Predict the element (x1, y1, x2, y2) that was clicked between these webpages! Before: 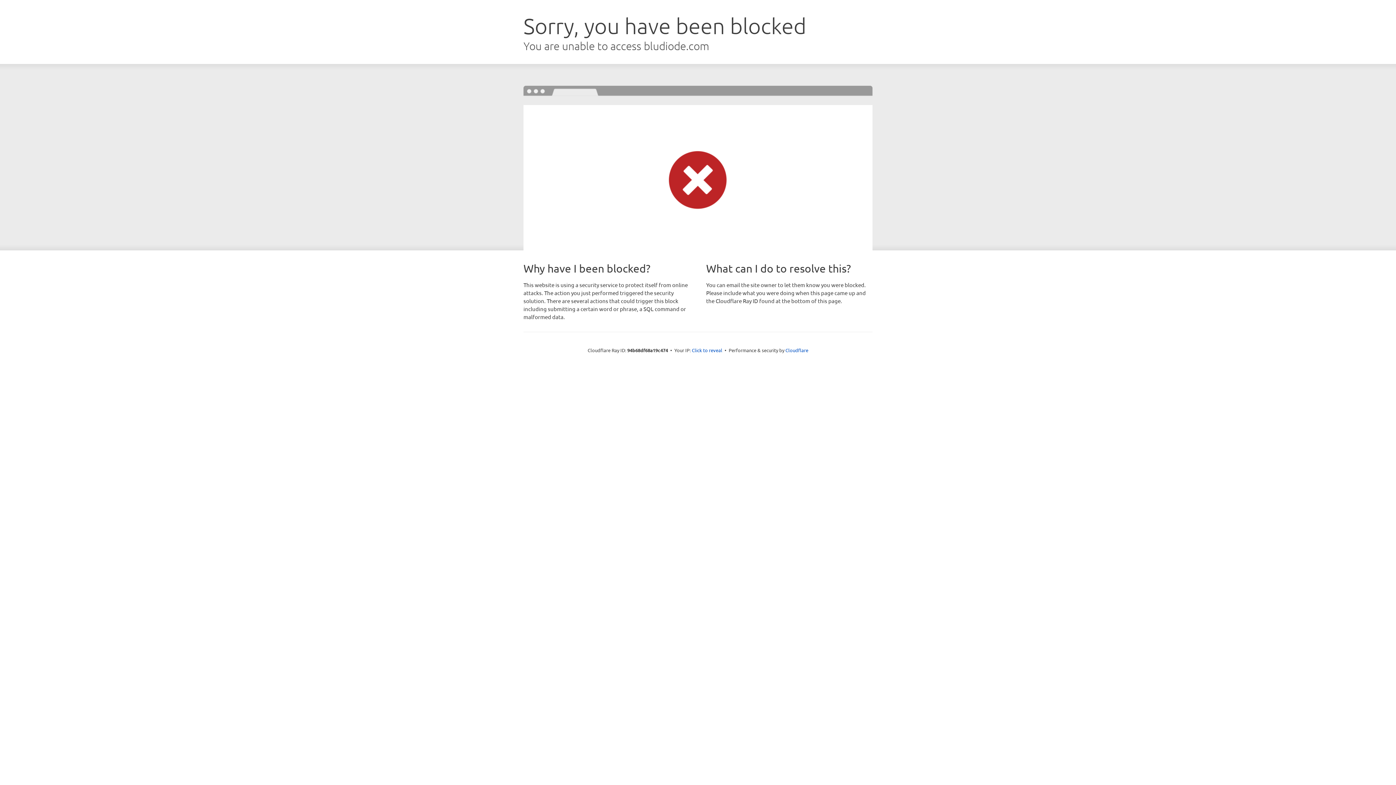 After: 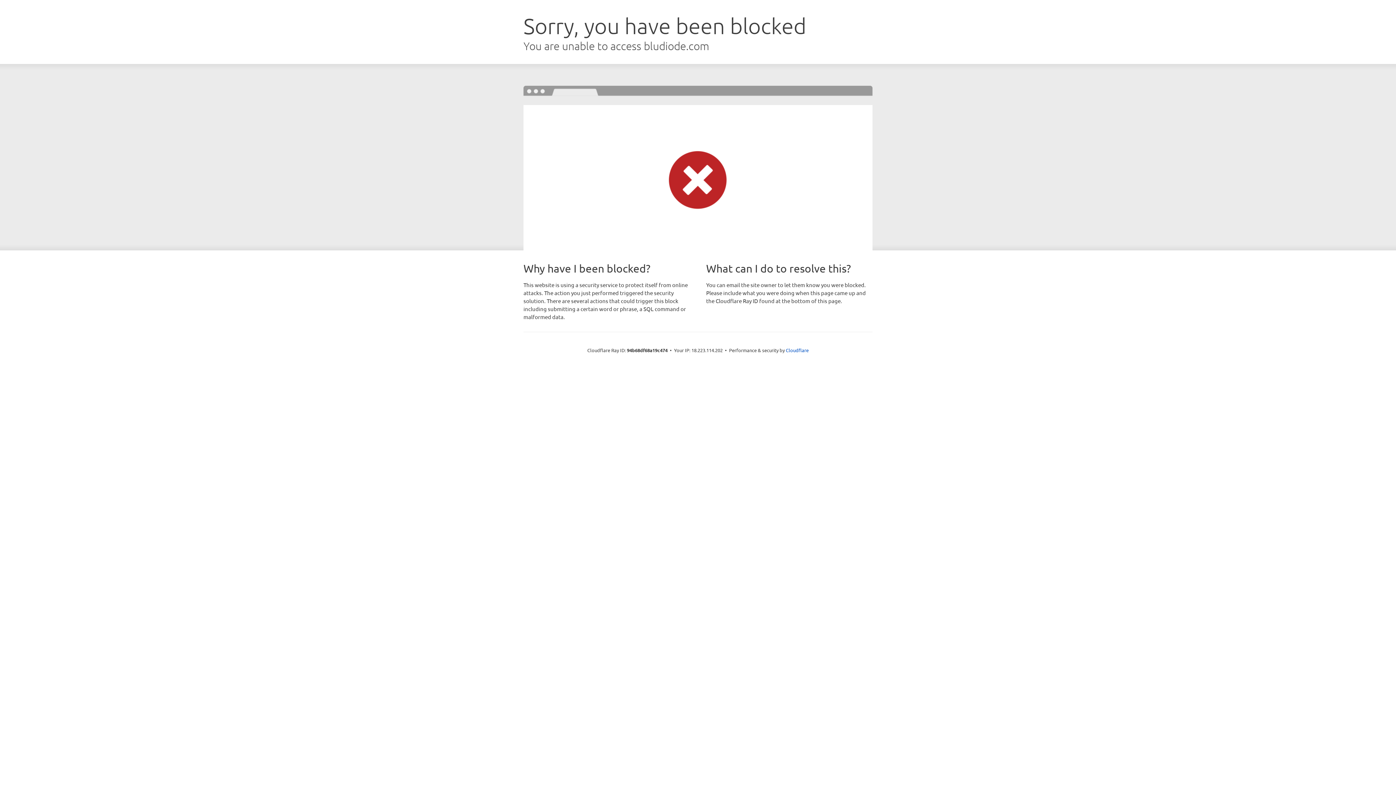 Action: bbox: (692, 346, 722, 353) label: Click to reveal